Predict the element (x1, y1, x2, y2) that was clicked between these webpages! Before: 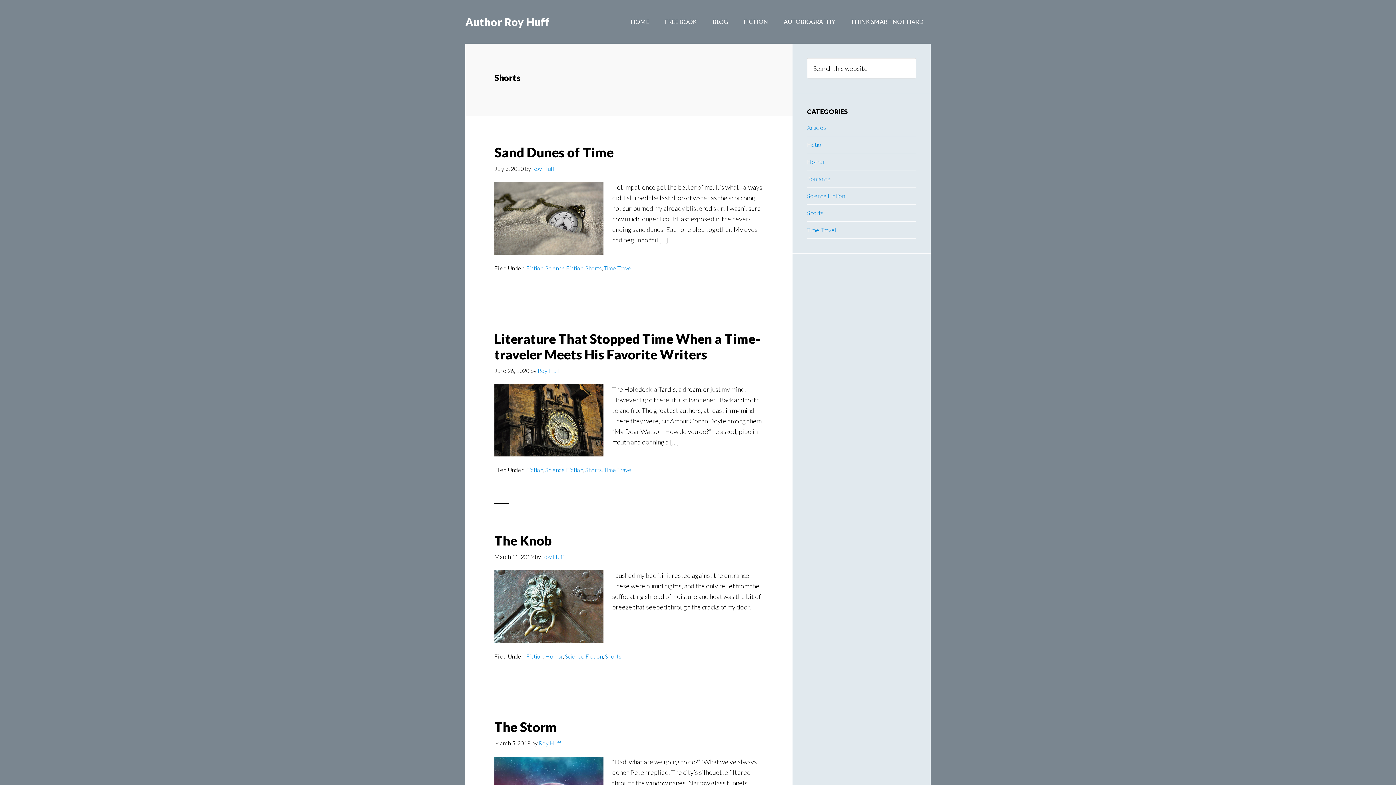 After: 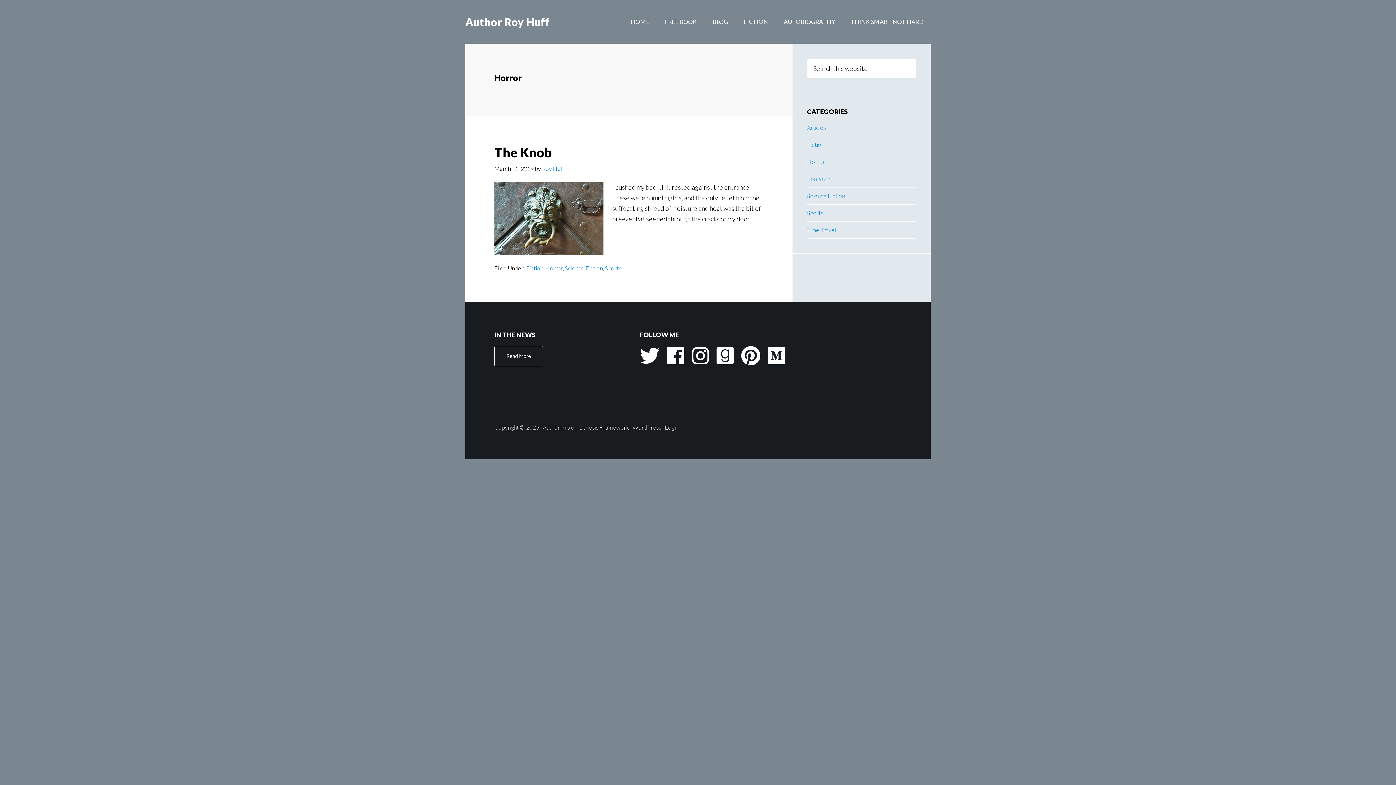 Action: bbox: (545, 653, 562, 660) label: Horror